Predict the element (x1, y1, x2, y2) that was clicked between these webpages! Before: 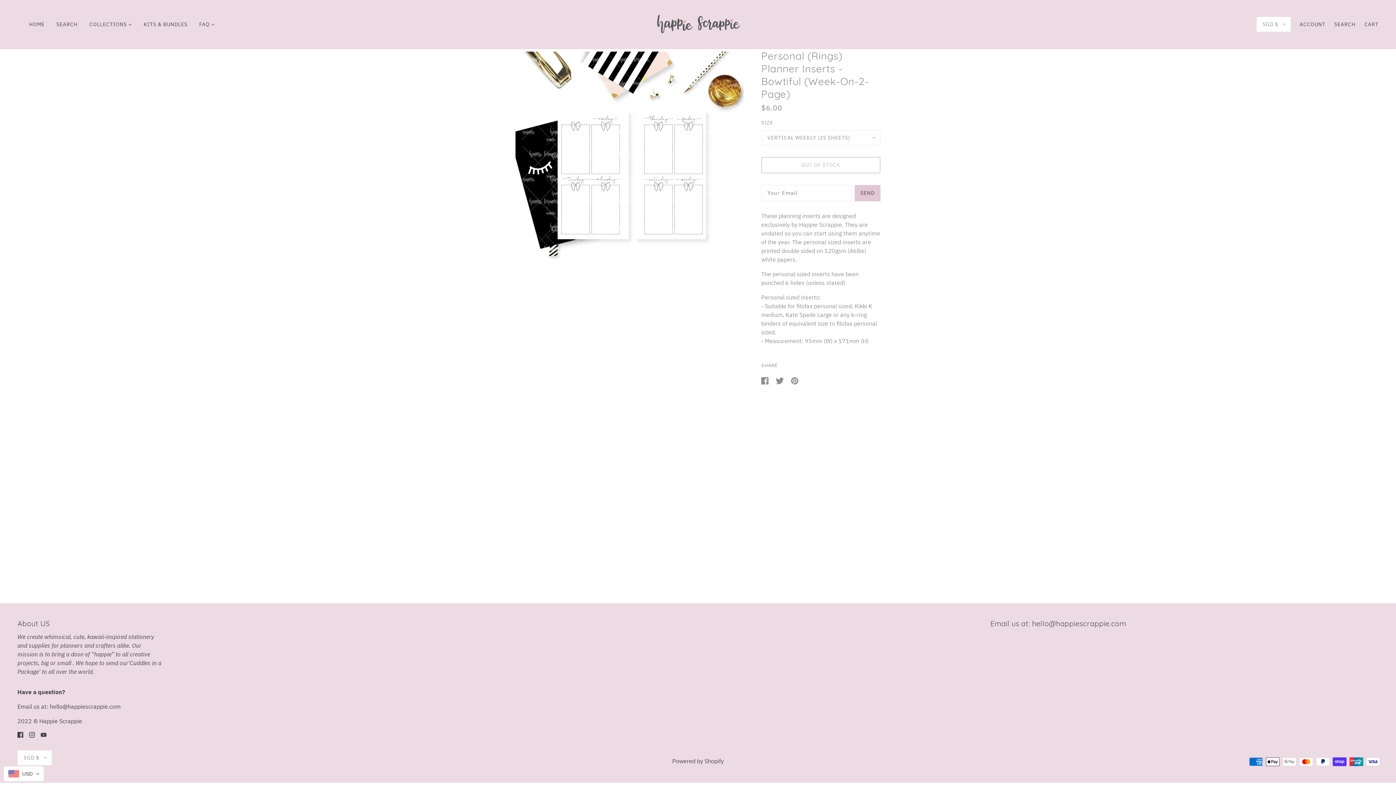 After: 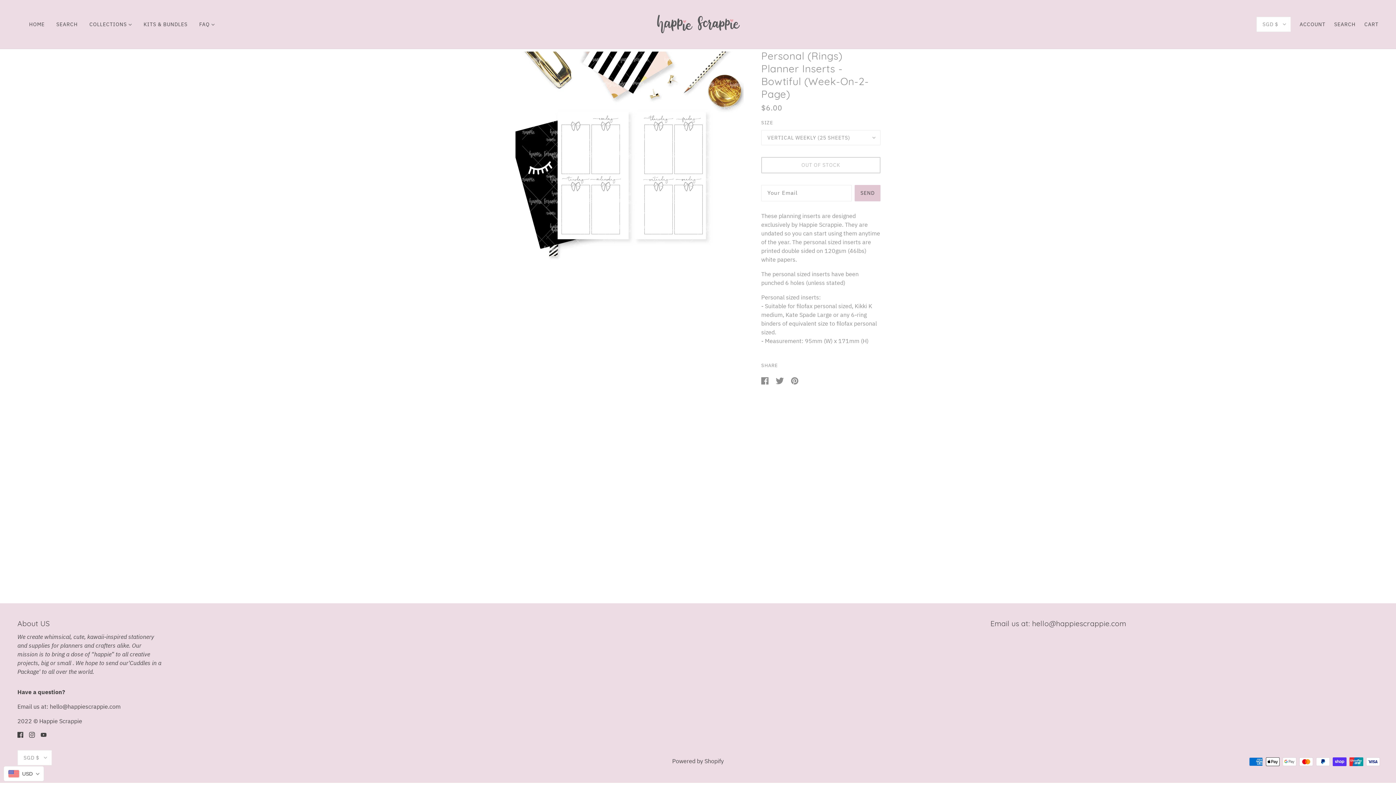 Action: bbox: (37, 727, 49, 741) label: youtube